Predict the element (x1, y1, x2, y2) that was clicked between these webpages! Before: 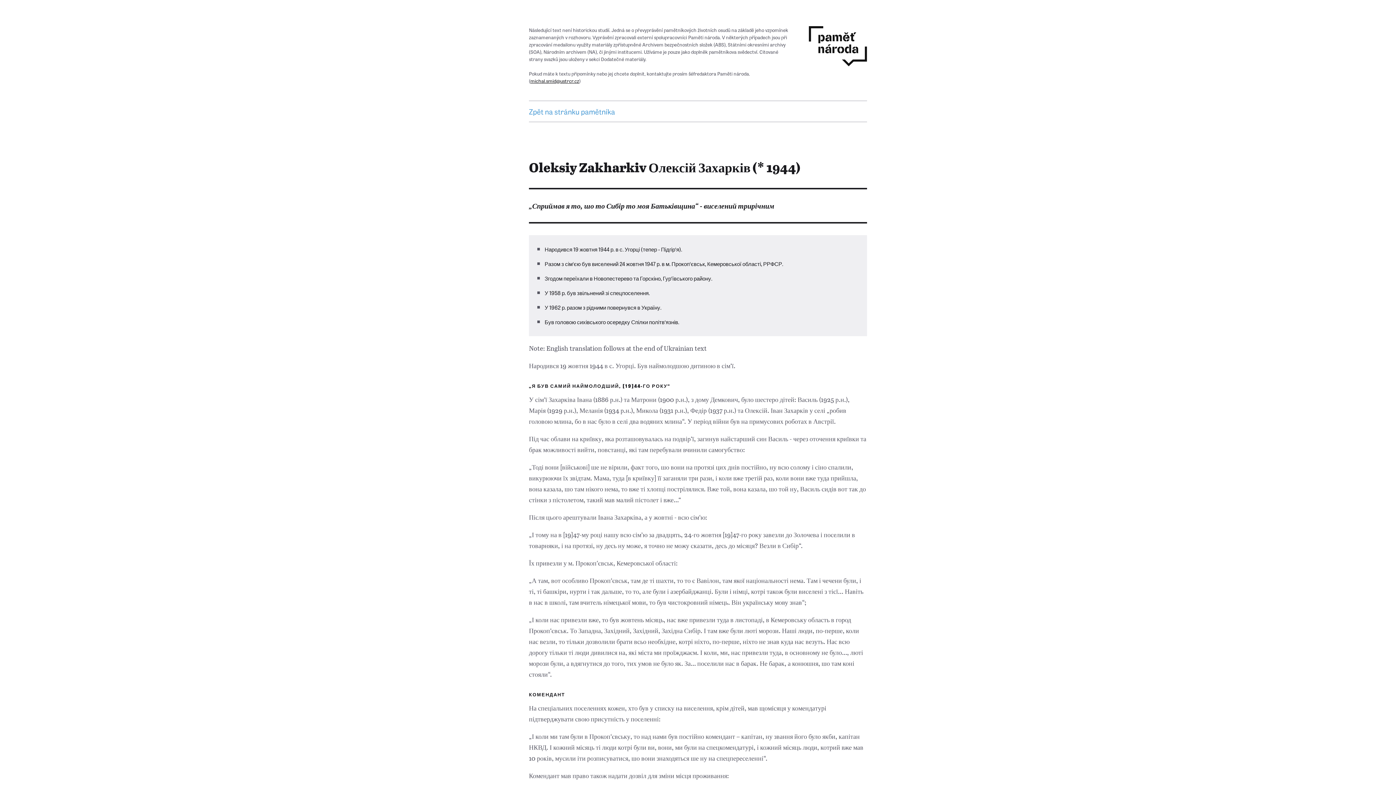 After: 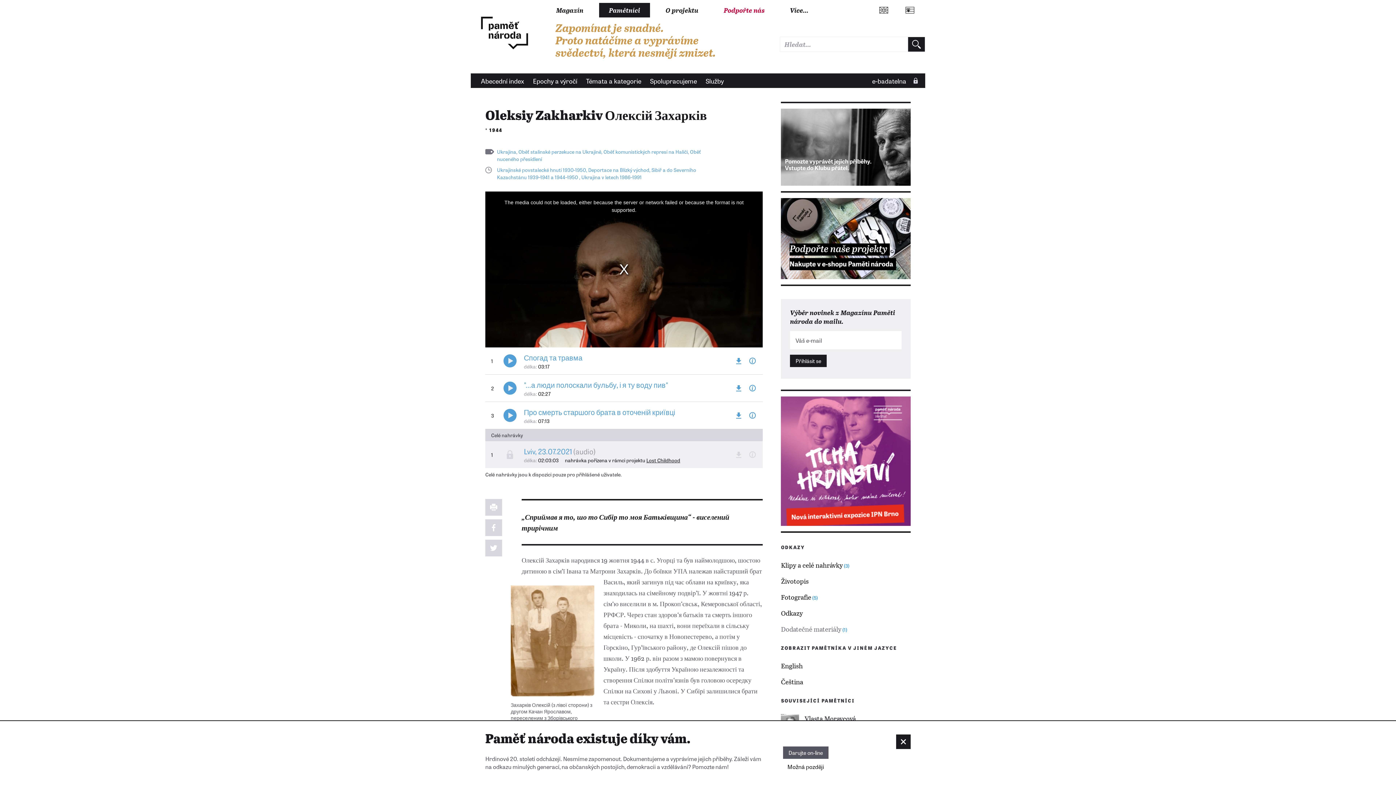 Action: bbox: (529, 161, 800, 175) label: Oleksiy Zakharkiv Олексій Захарків (* 1944)